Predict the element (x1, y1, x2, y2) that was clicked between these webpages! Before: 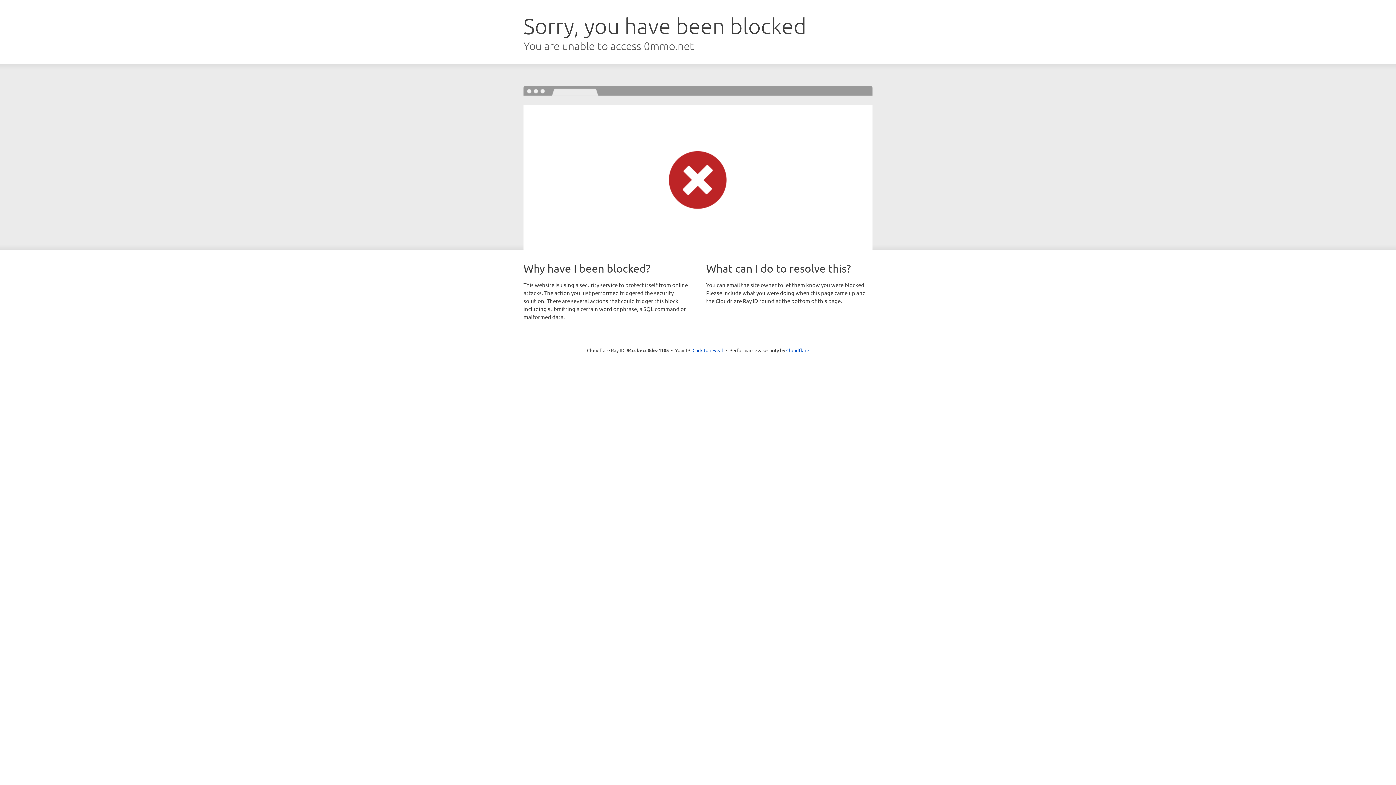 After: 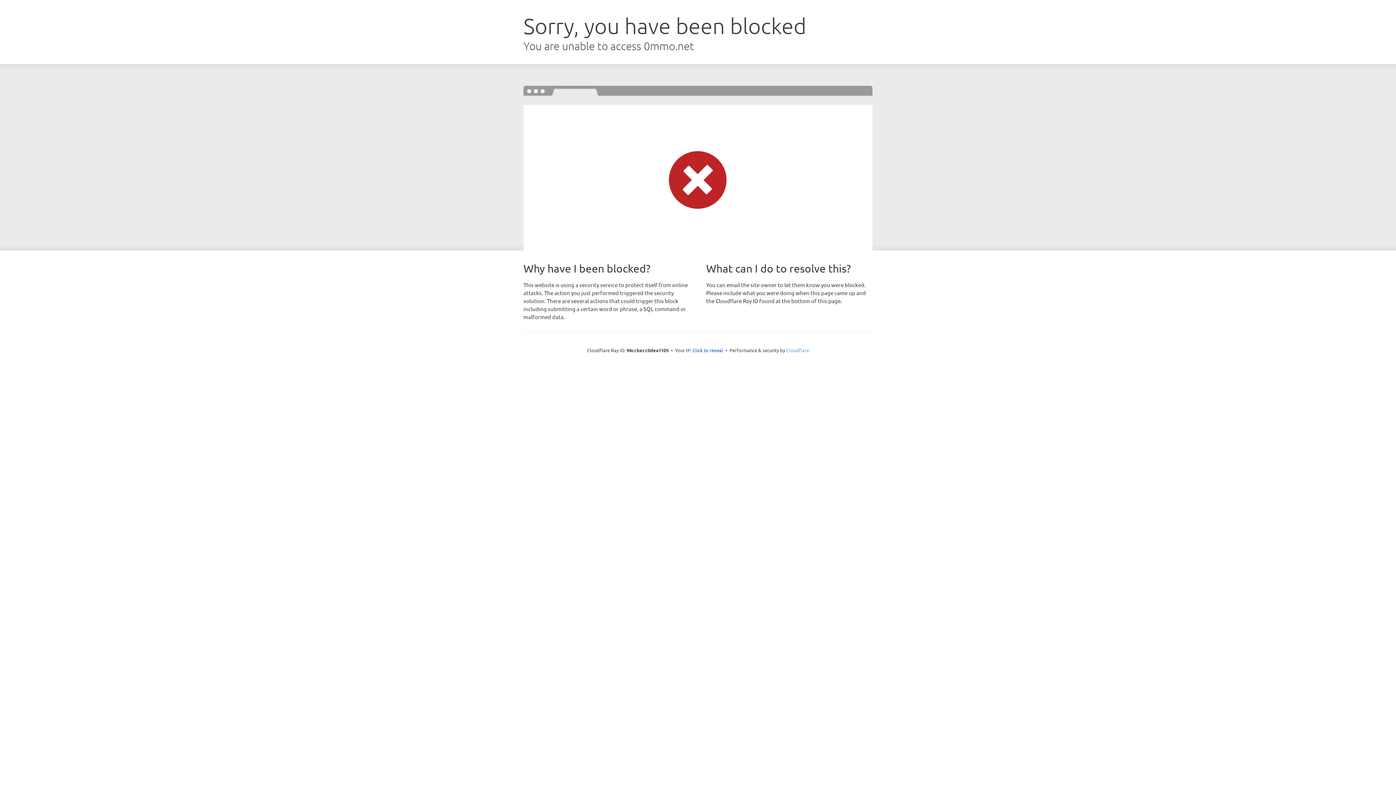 Action: label: Cloudflare bbox: (786, 347, 809, 353)